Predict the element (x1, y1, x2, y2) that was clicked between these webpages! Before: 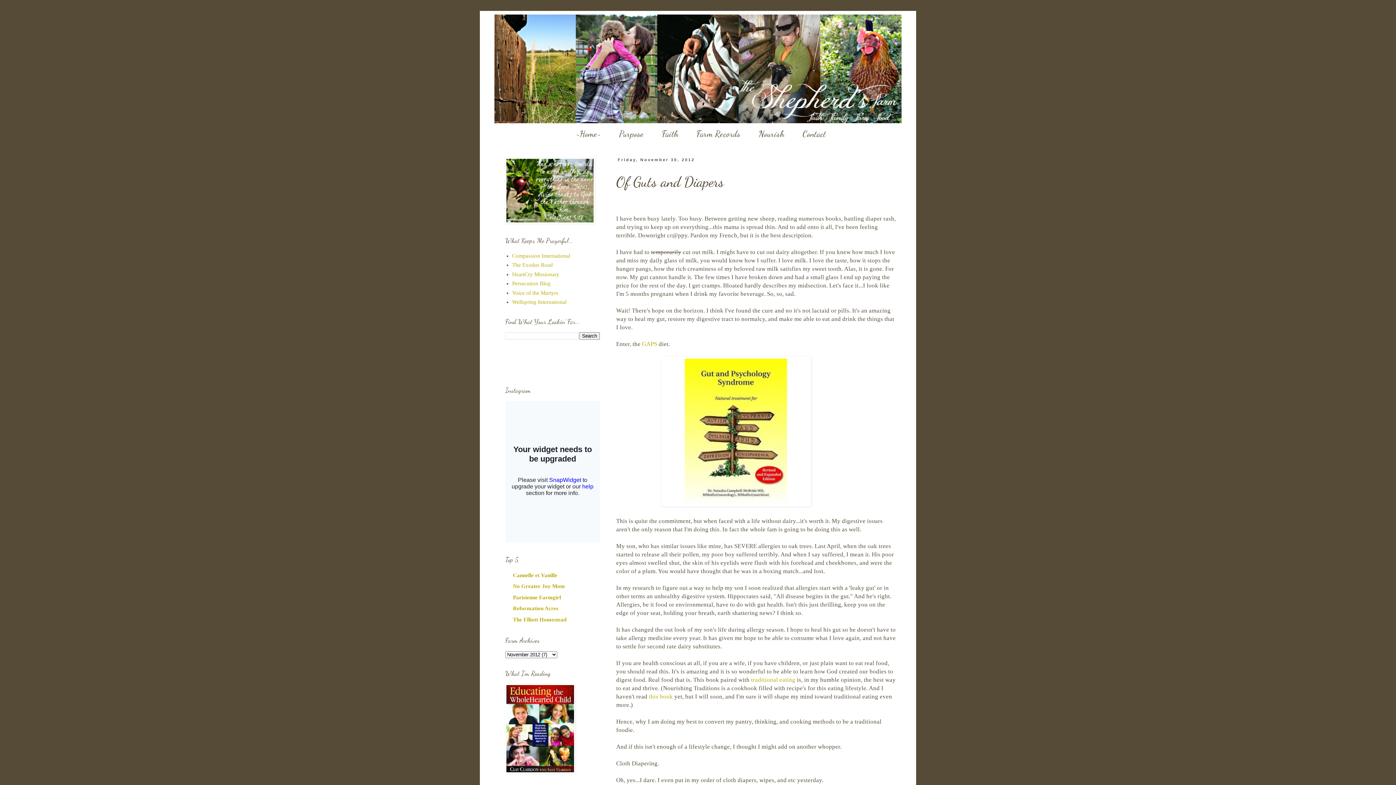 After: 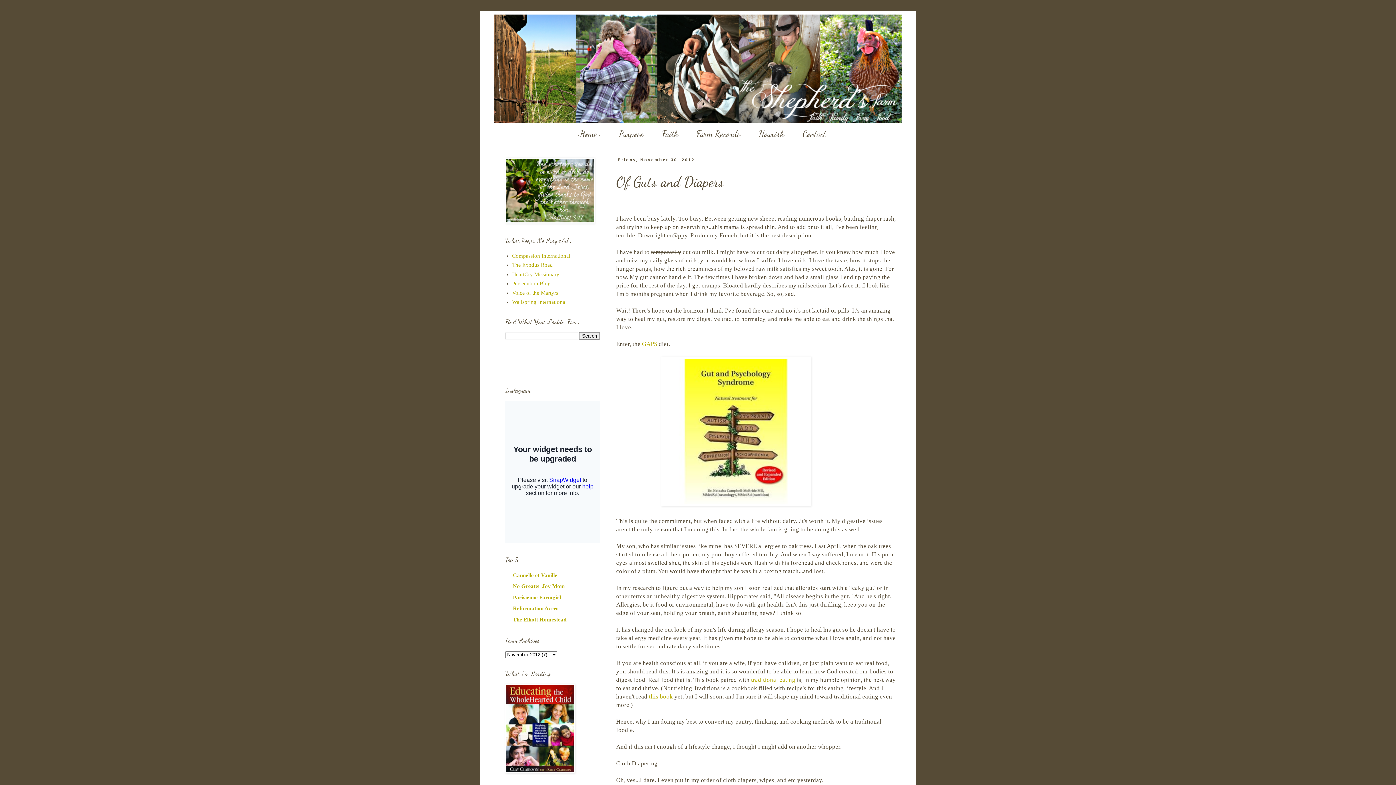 Action: bbox: (649, 693, 673, 700) label: this book